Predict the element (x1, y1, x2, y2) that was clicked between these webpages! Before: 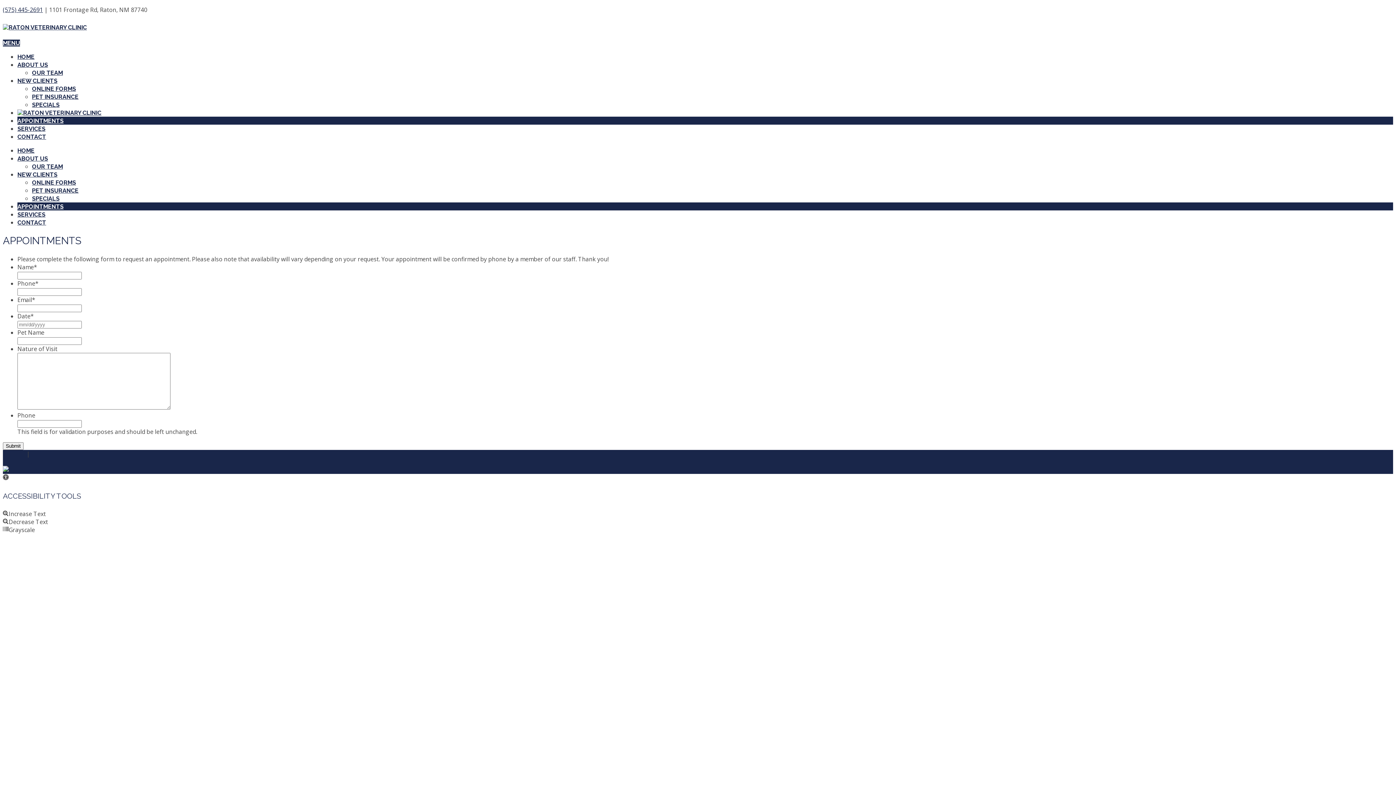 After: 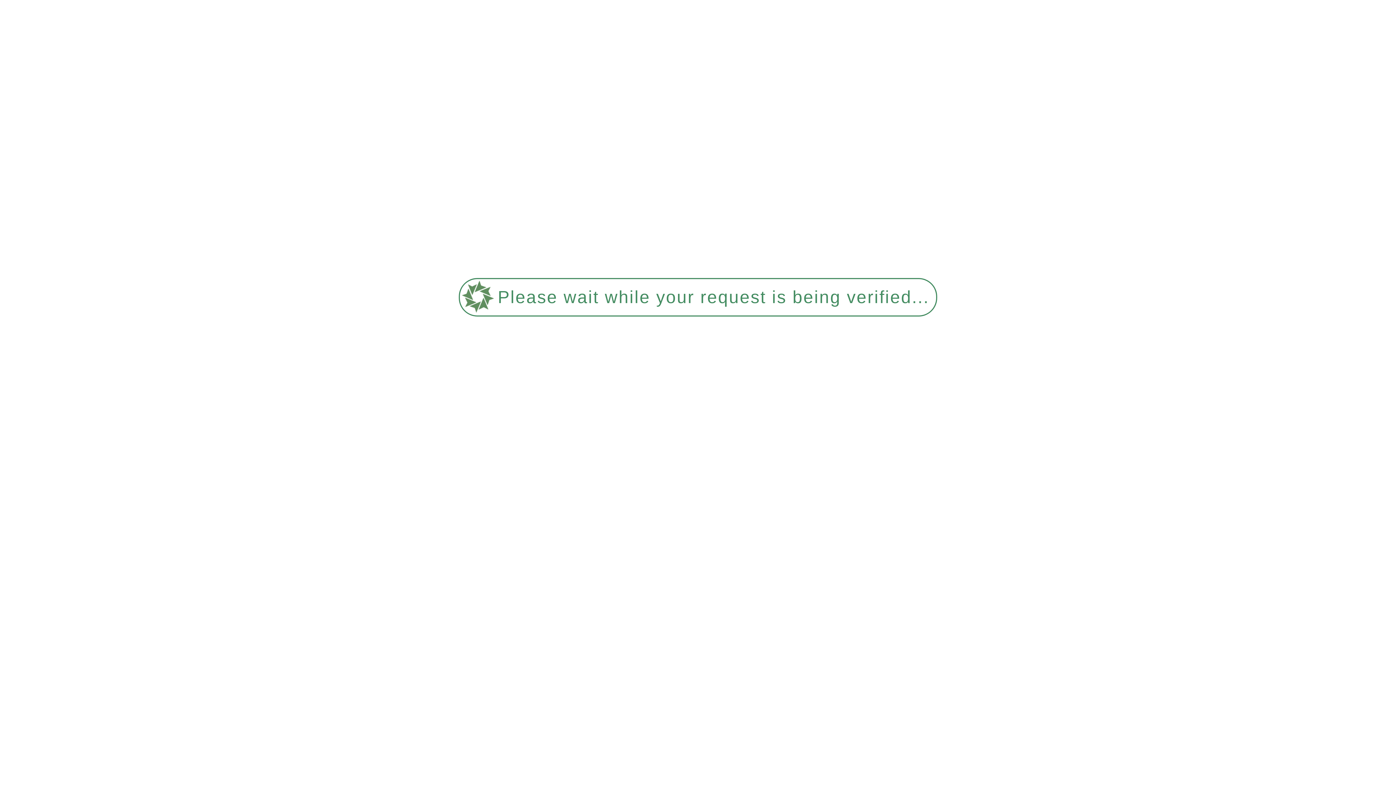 Action: bbox: (17, 211, 45, 218) label: SERVICES